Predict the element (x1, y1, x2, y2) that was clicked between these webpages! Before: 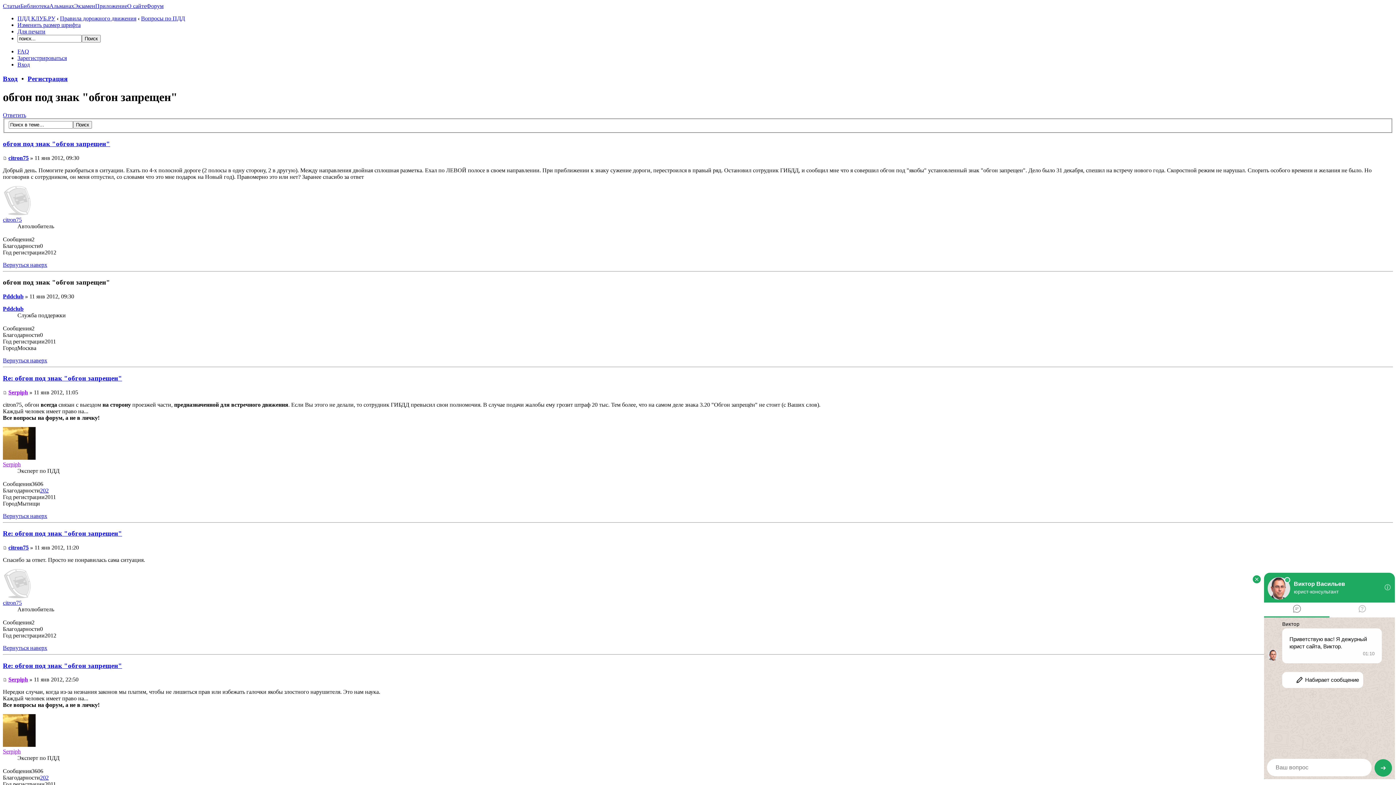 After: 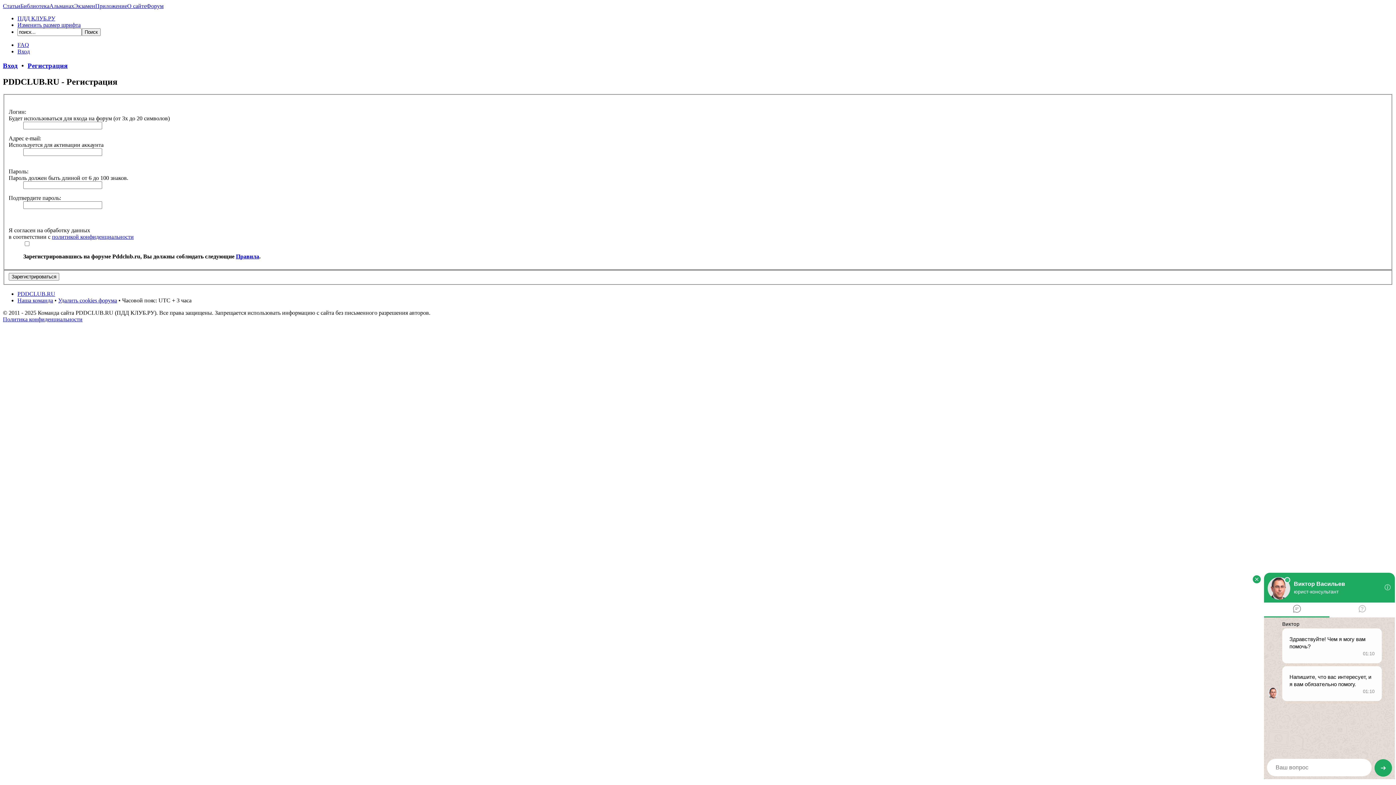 Action: bbox: (27, 74, 67, 82) label: Регистрация